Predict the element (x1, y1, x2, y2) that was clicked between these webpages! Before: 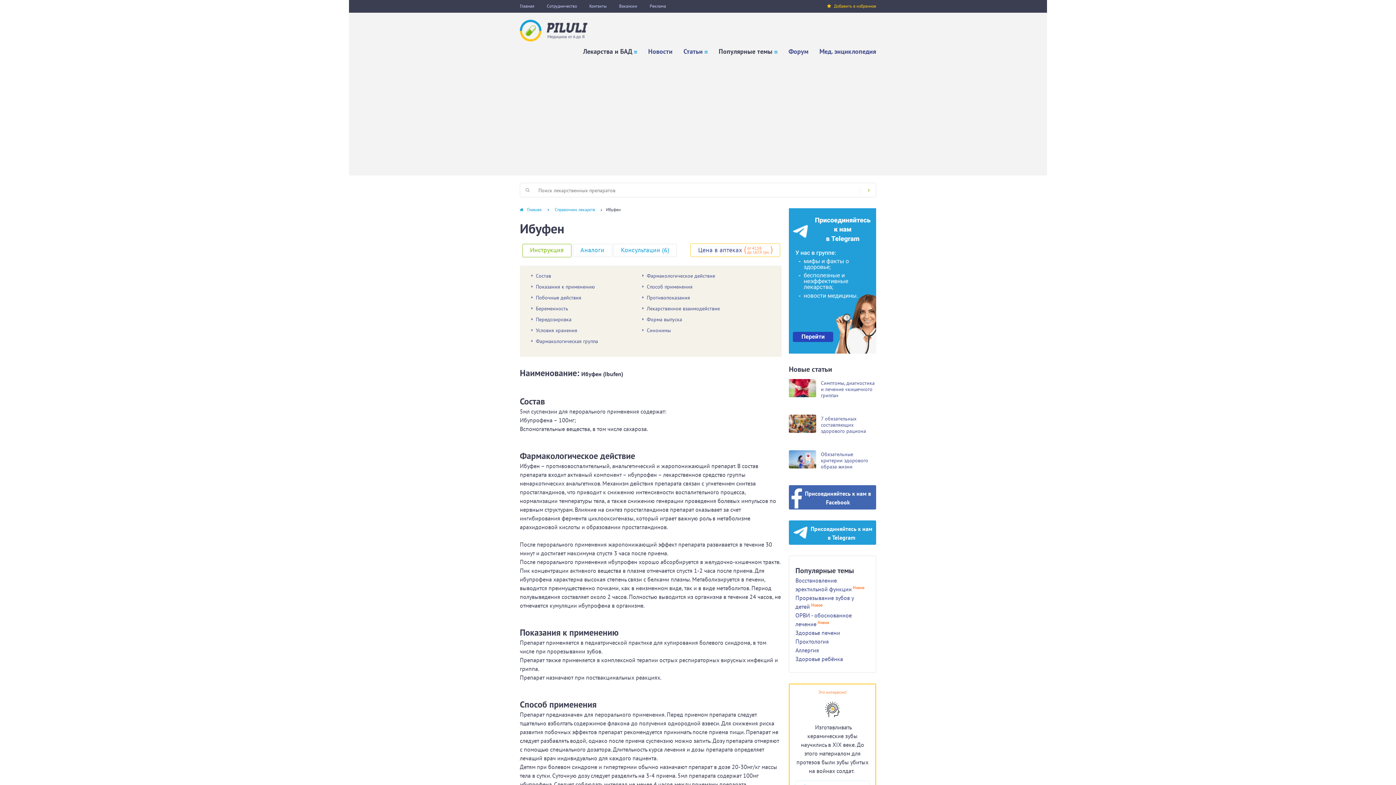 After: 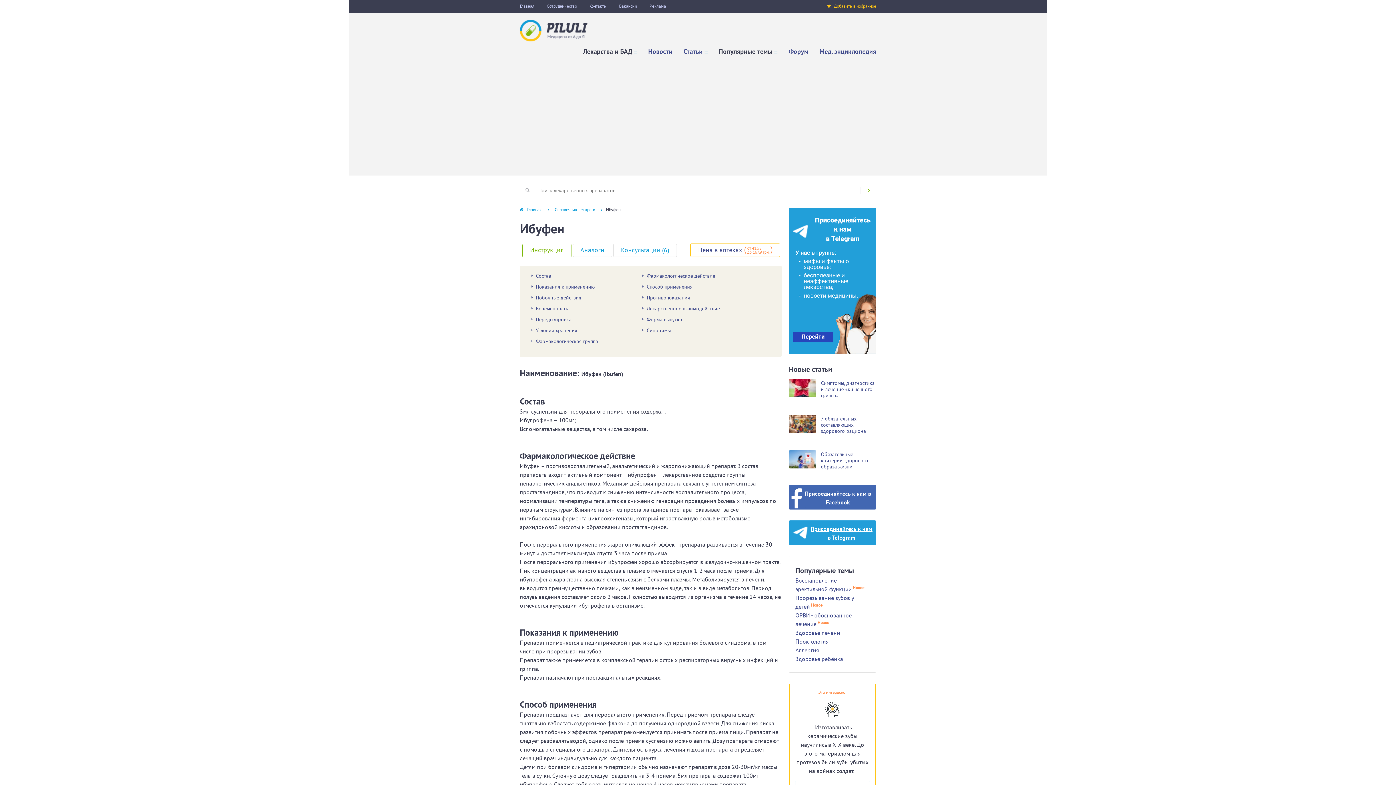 Action: label: Присоединяйтесь к нам в Telegram bbox: (809, 521, 874, 544)